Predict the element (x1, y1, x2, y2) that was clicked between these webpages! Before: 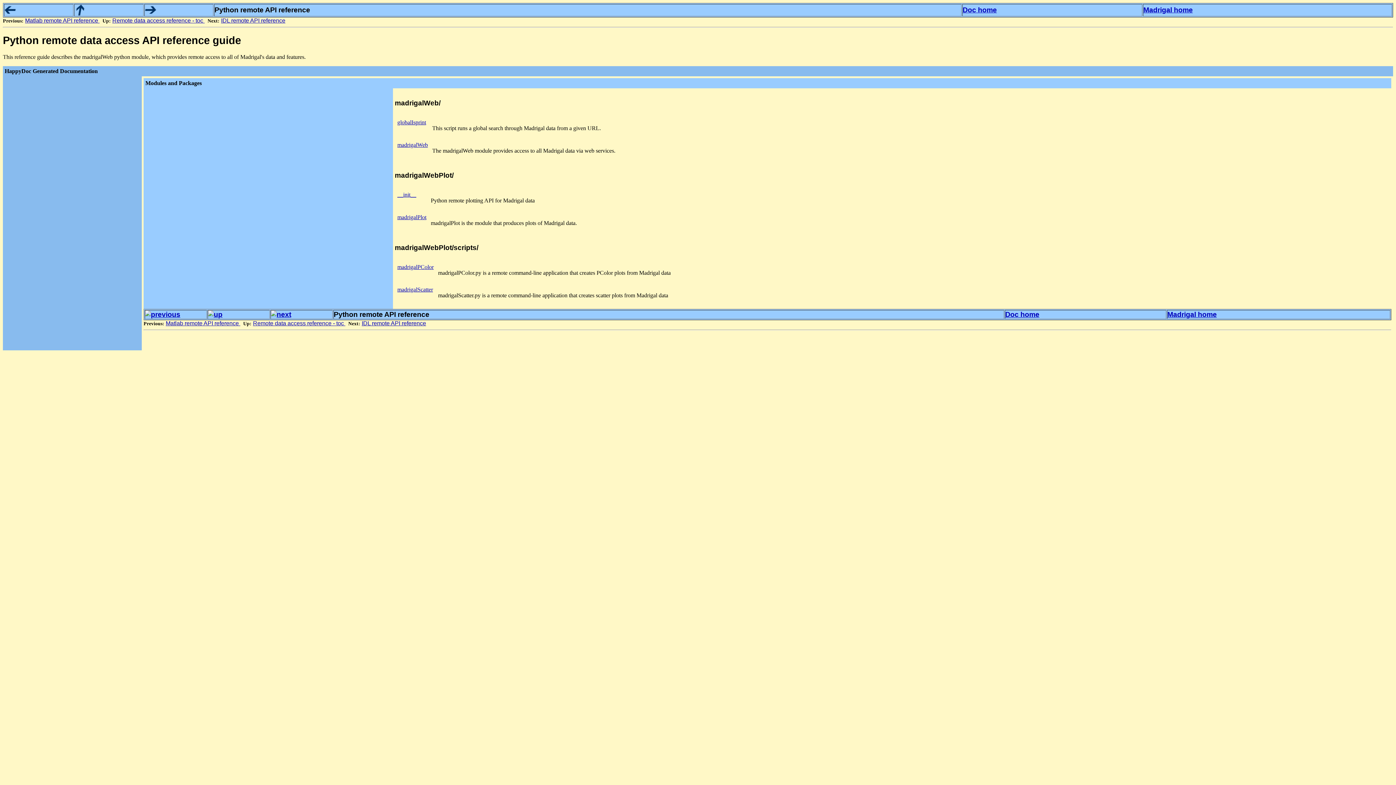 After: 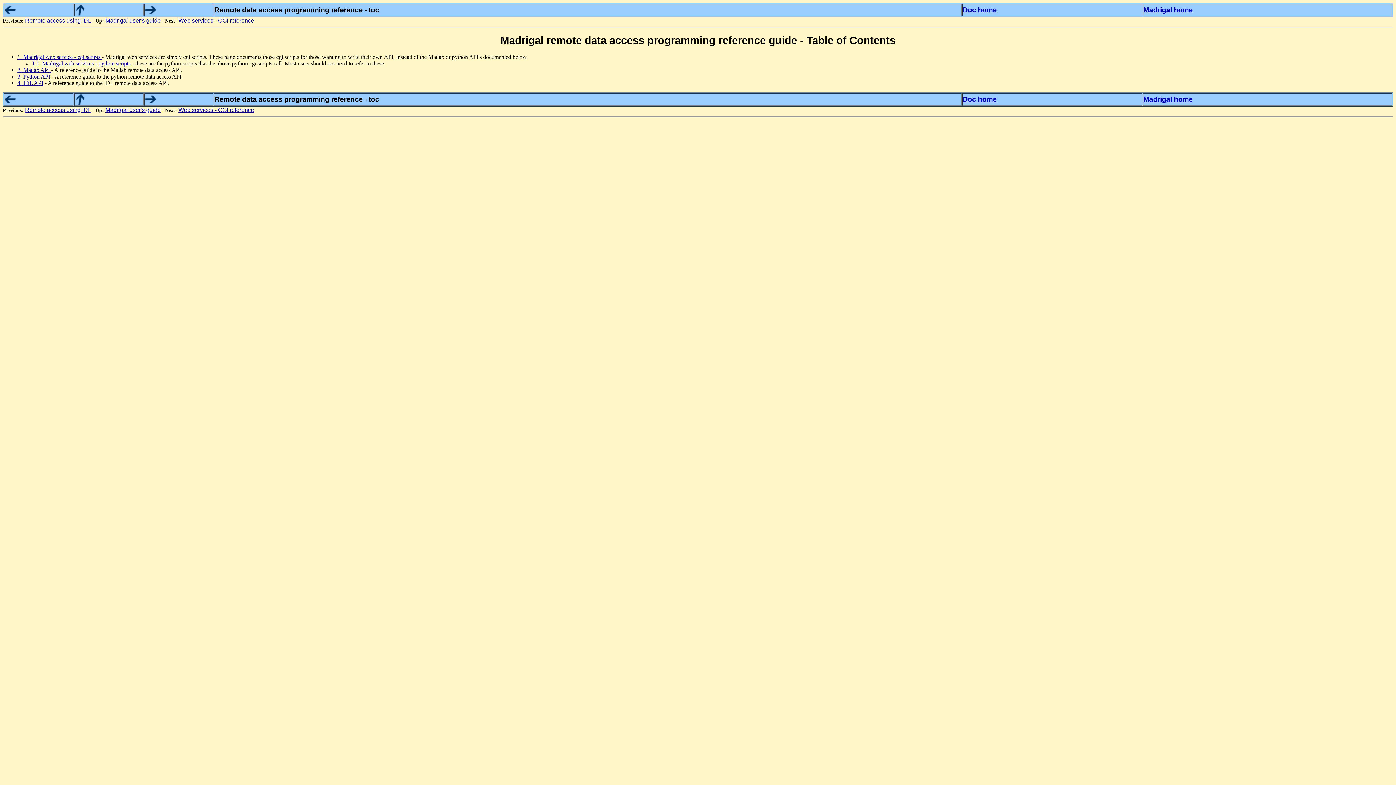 Action: bbox: (208, 310, 222, 318)